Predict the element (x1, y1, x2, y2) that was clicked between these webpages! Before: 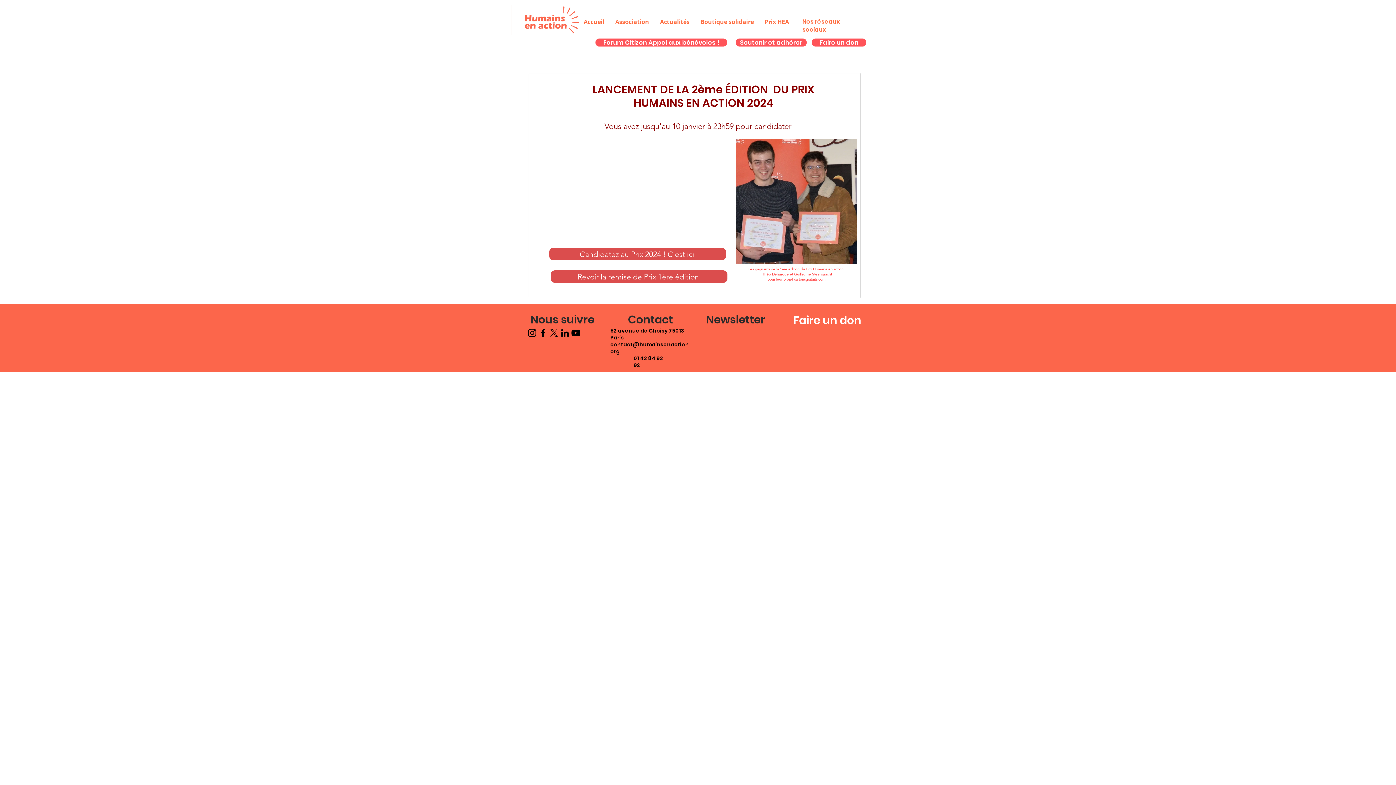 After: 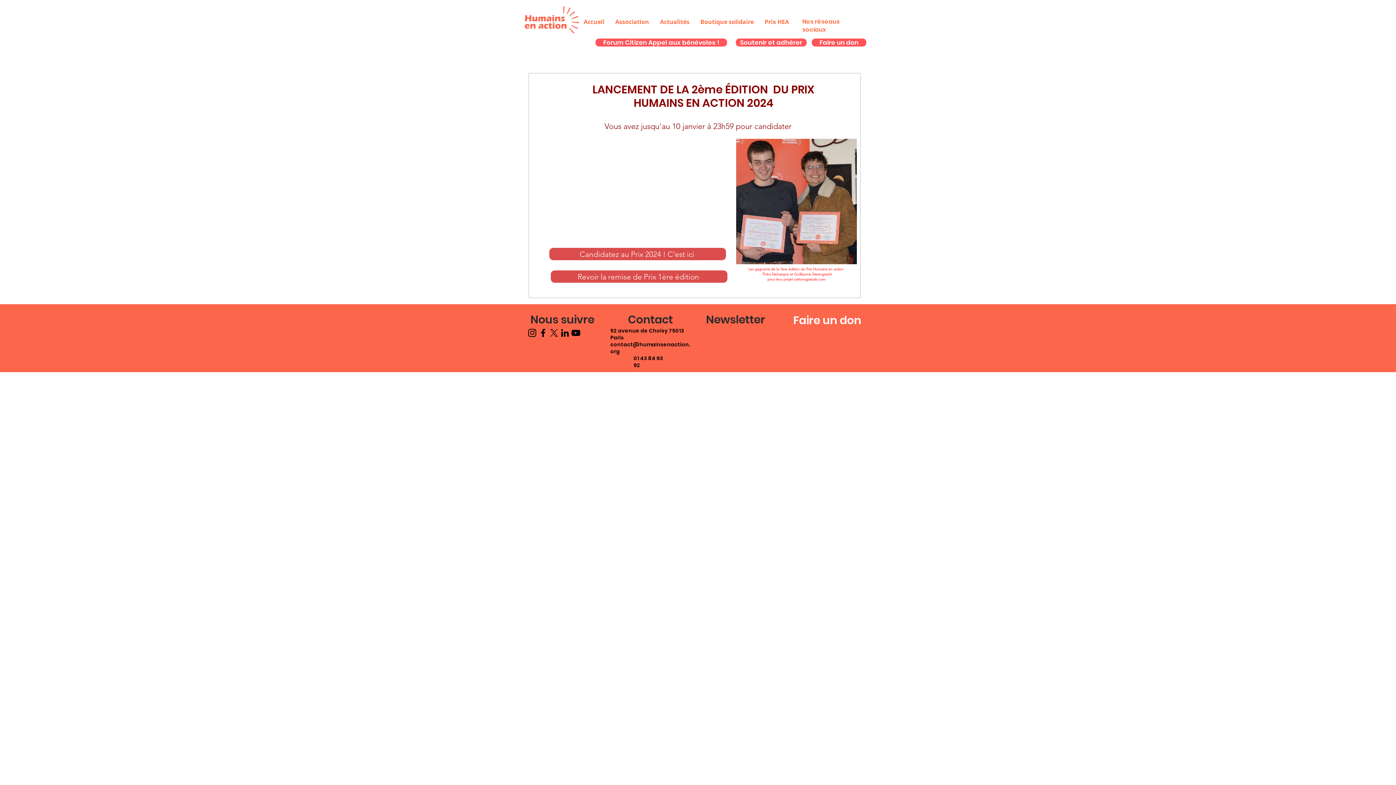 Action: label: Nos réseaux sociaux bbox: (802, 17, 840, 33)